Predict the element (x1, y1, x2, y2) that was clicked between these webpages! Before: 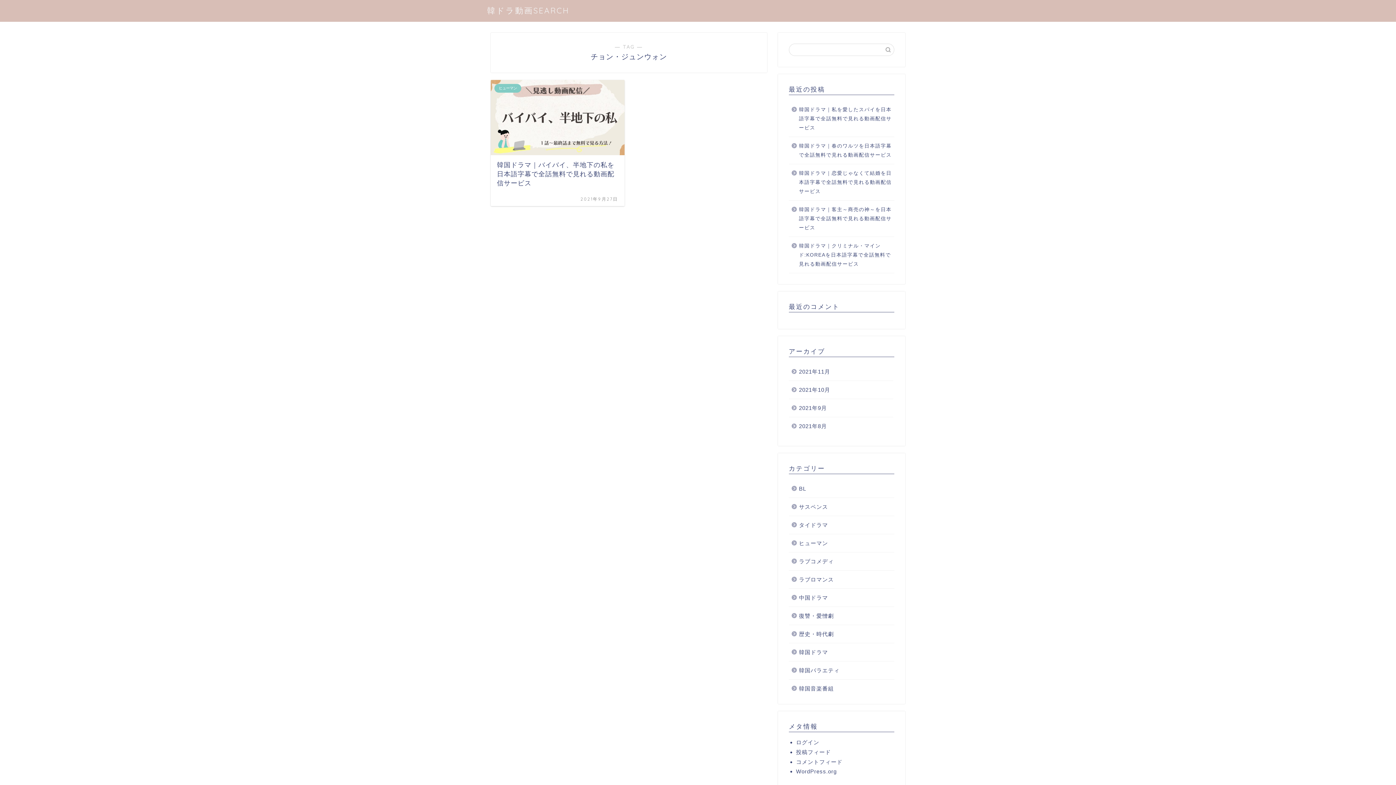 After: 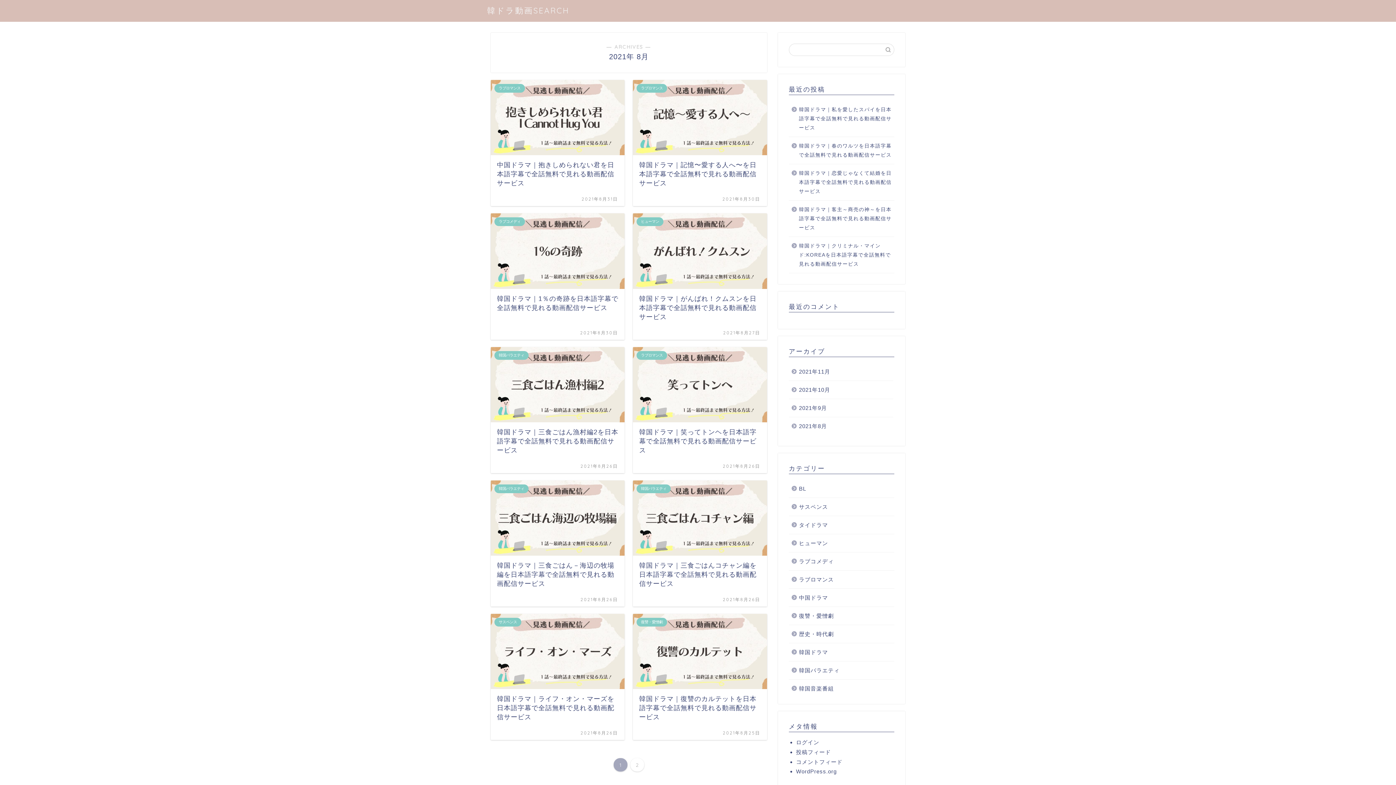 Action: bbox: (789, 417, 893, 435) label: 2021年8月